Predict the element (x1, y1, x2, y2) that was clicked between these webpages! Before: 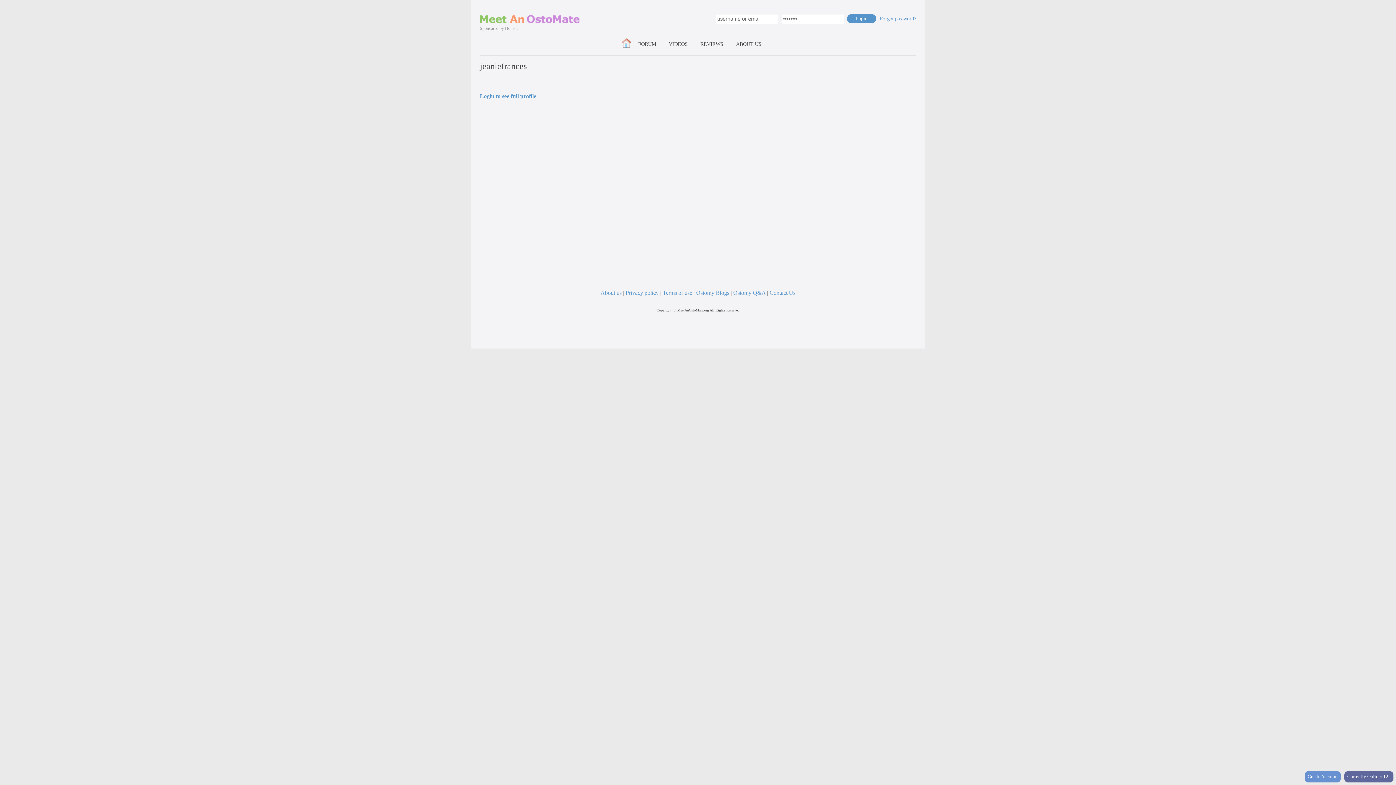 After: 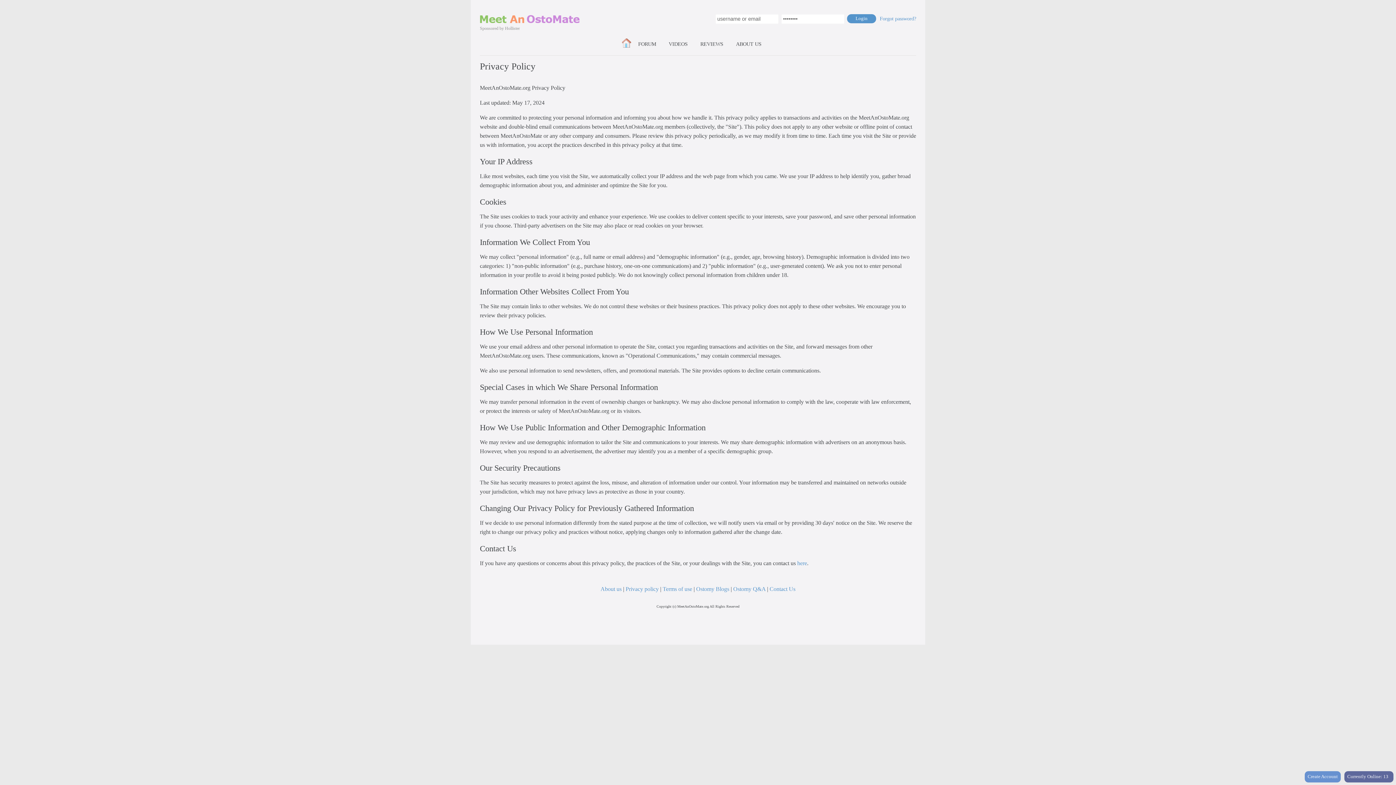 Action: label: Privacy policy bbox: (625, 289, 658, 296)